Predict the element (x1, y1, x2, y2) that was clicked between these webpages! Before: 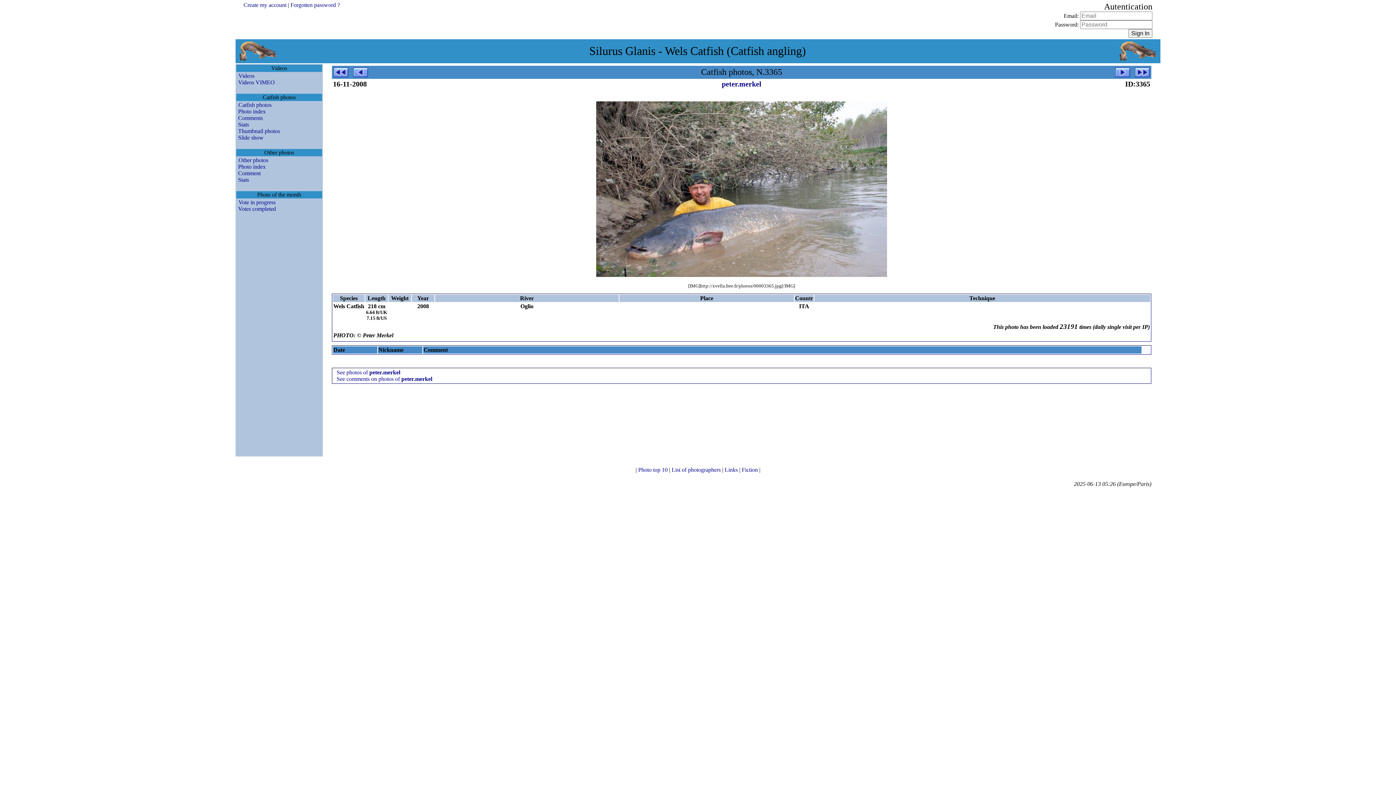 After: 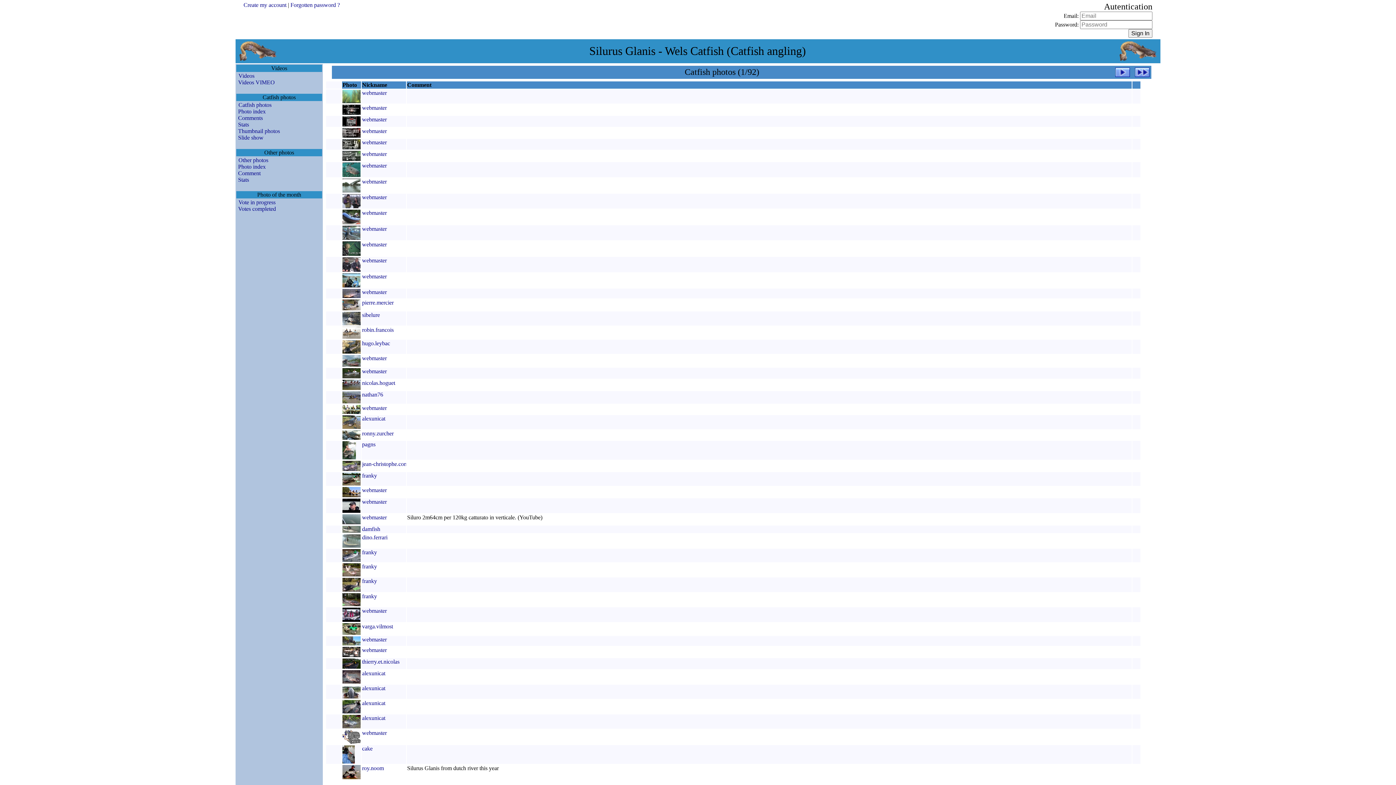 Action: label: Photo index bbox: (236, 108, 265, 114)